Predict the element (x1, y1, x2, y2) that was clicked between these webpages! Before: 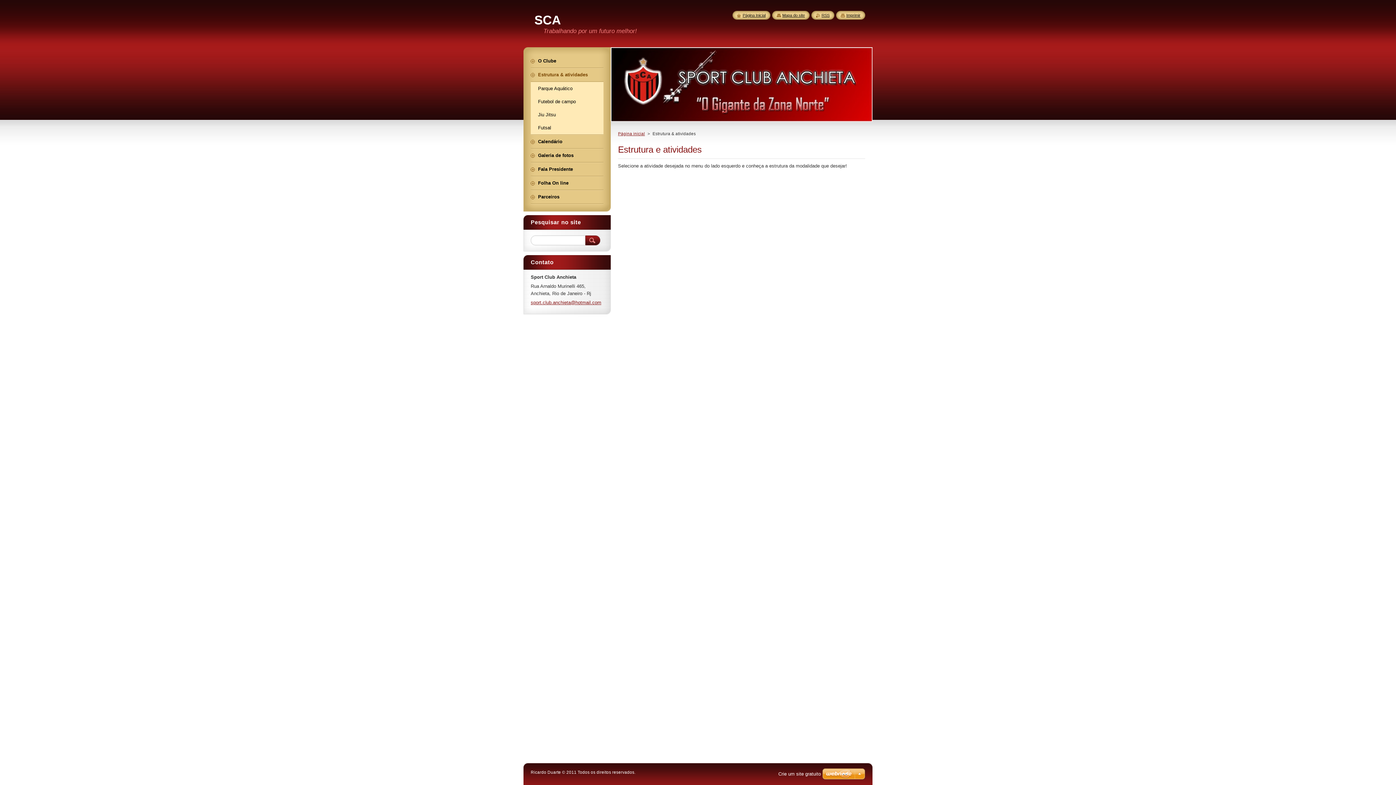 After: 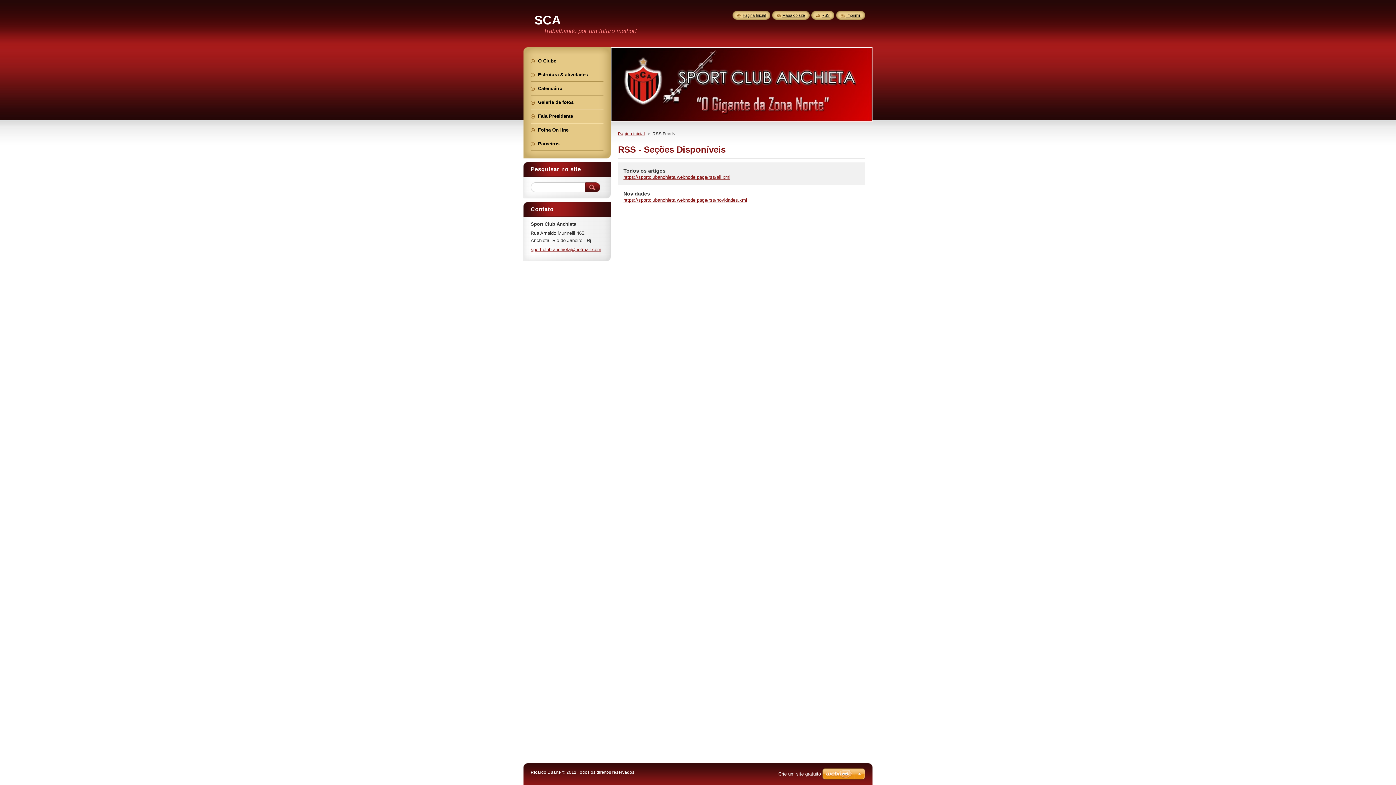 Action: bbox: (816, 13, 829, 17) label: RSS